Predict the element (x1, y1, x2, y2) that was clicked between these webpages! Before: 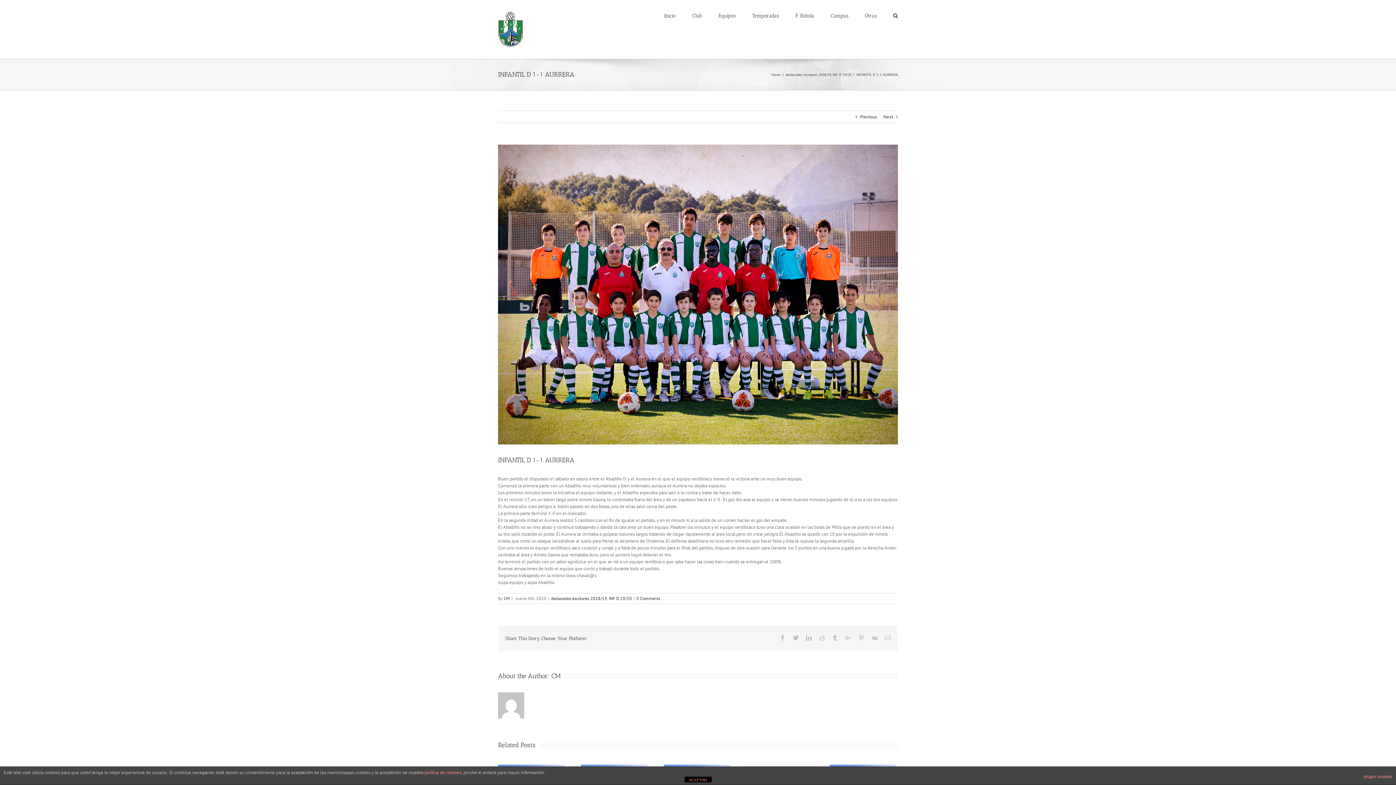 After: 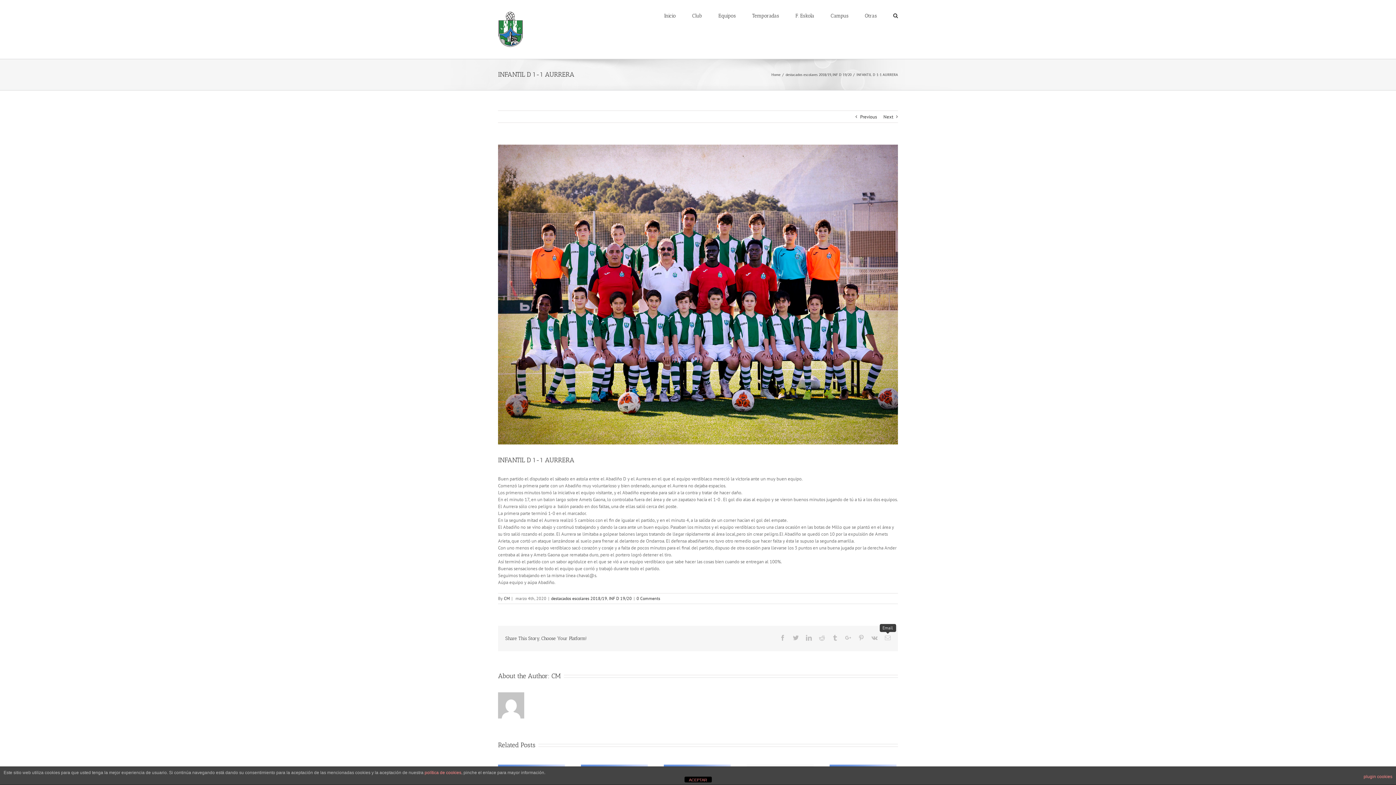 Action: bbox: (885, 635, 890, 641) label: Email